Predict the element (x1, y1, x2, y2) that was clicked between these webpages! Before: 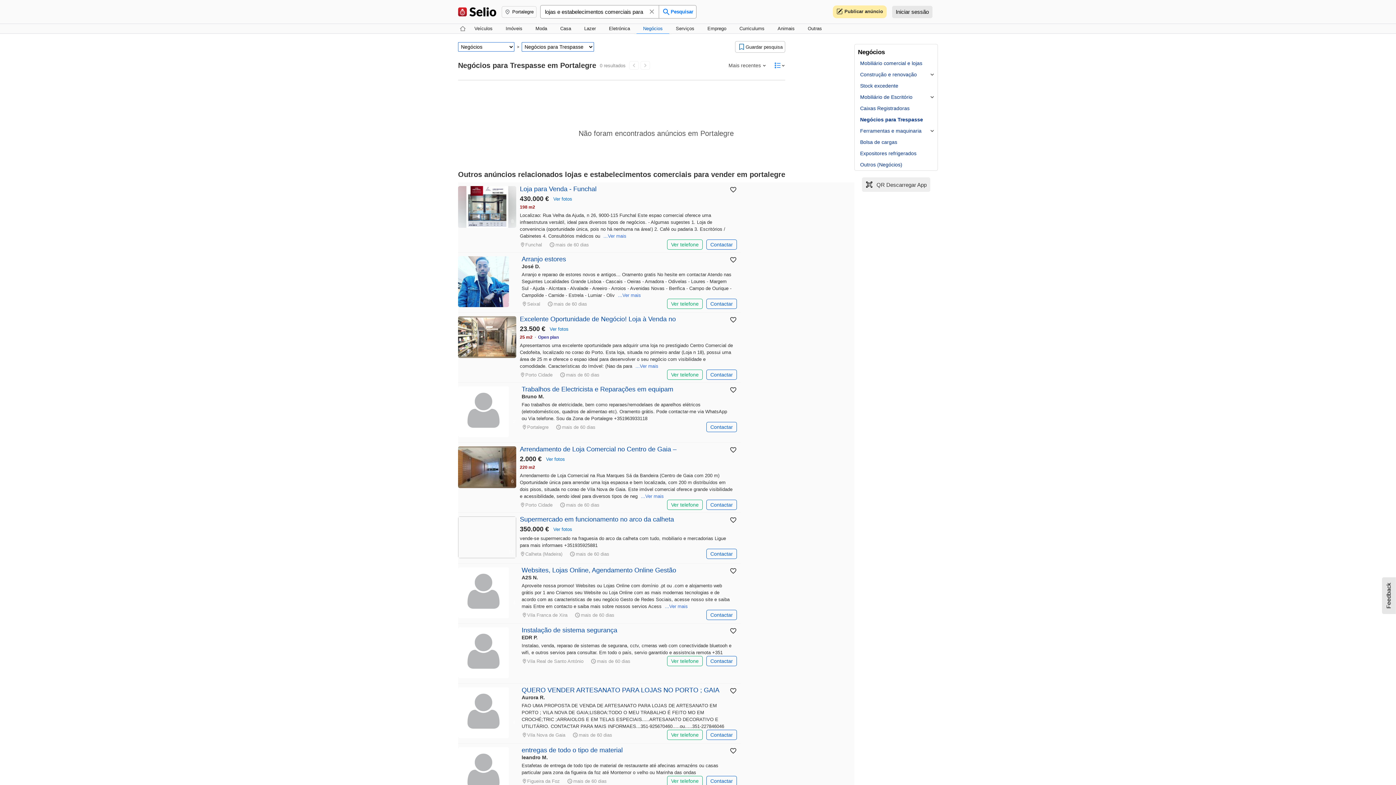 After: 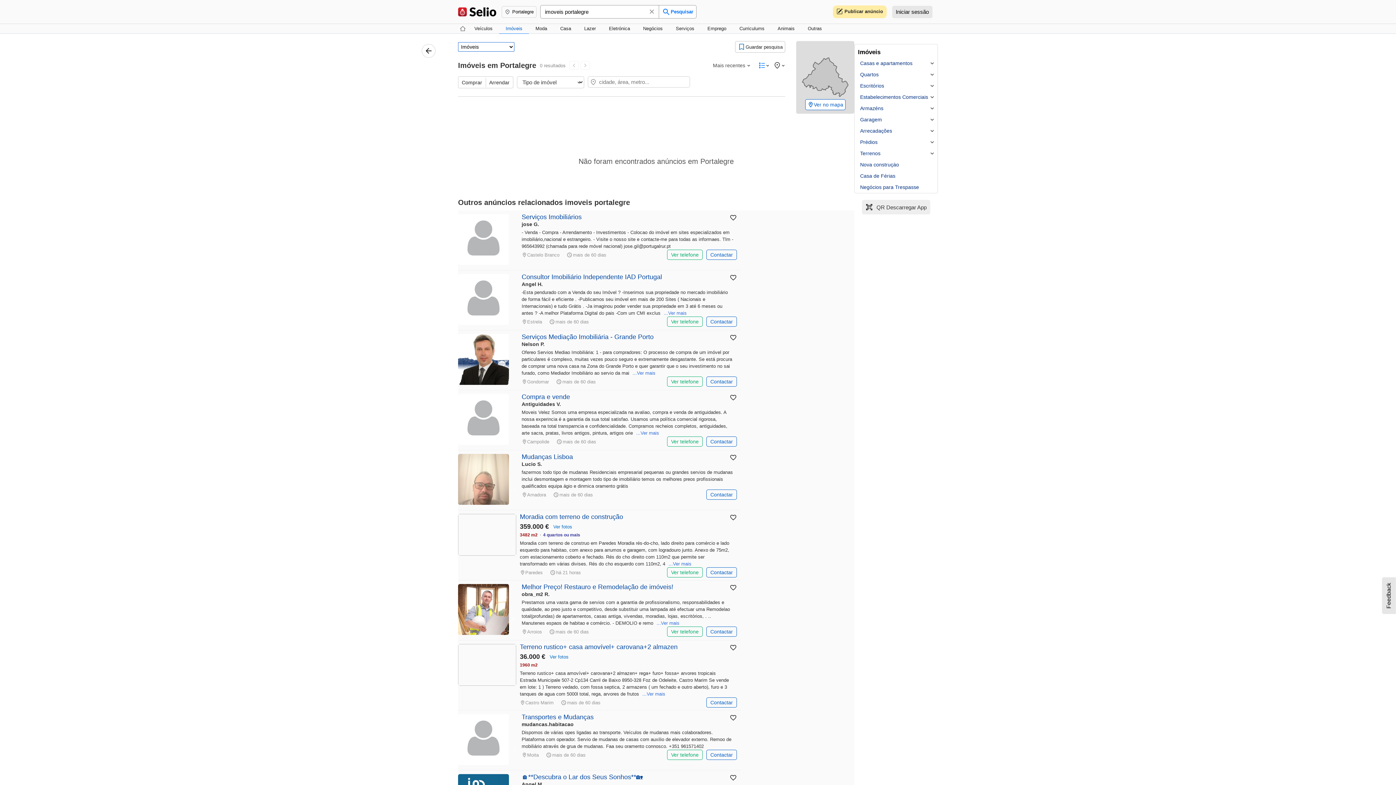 Action: label: Imóveis bbox: (499, 23, 529, 33)